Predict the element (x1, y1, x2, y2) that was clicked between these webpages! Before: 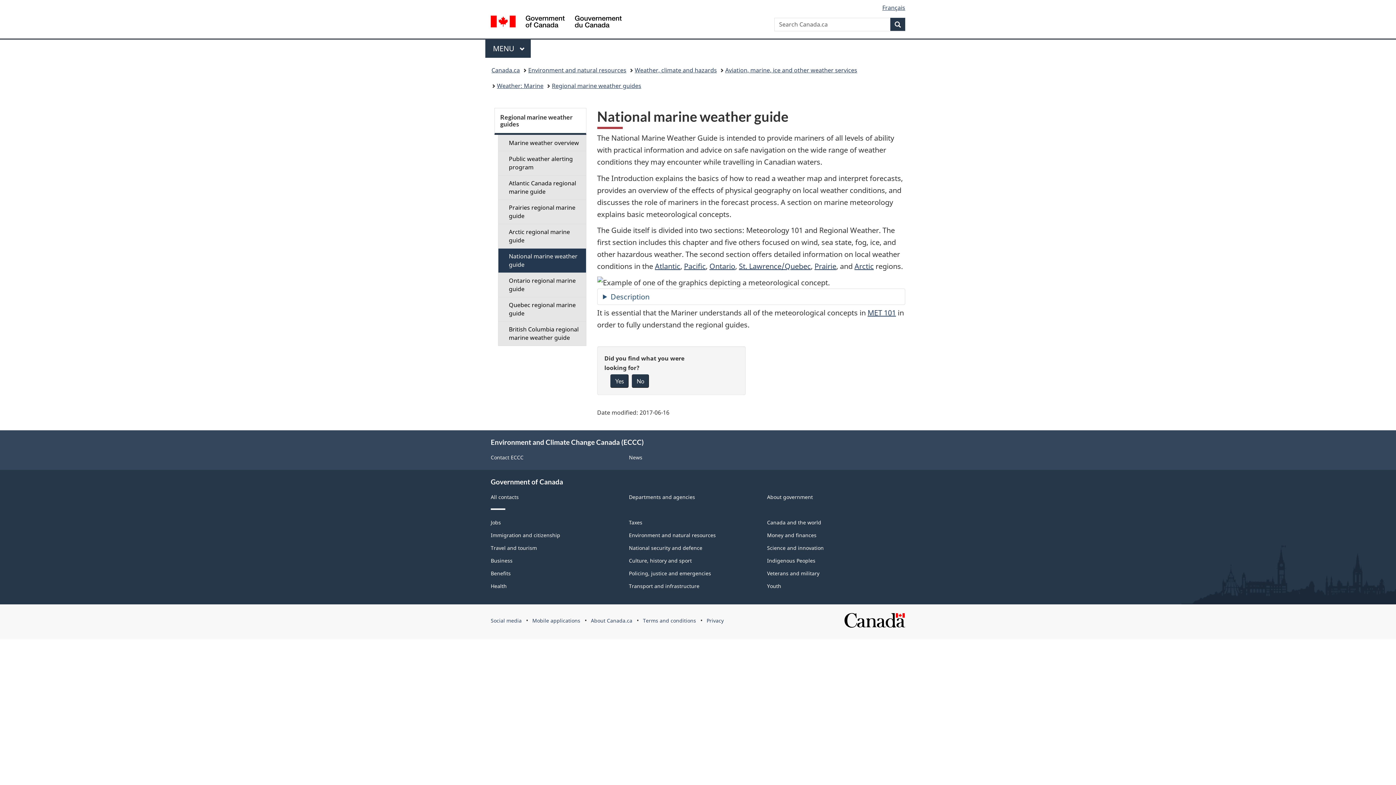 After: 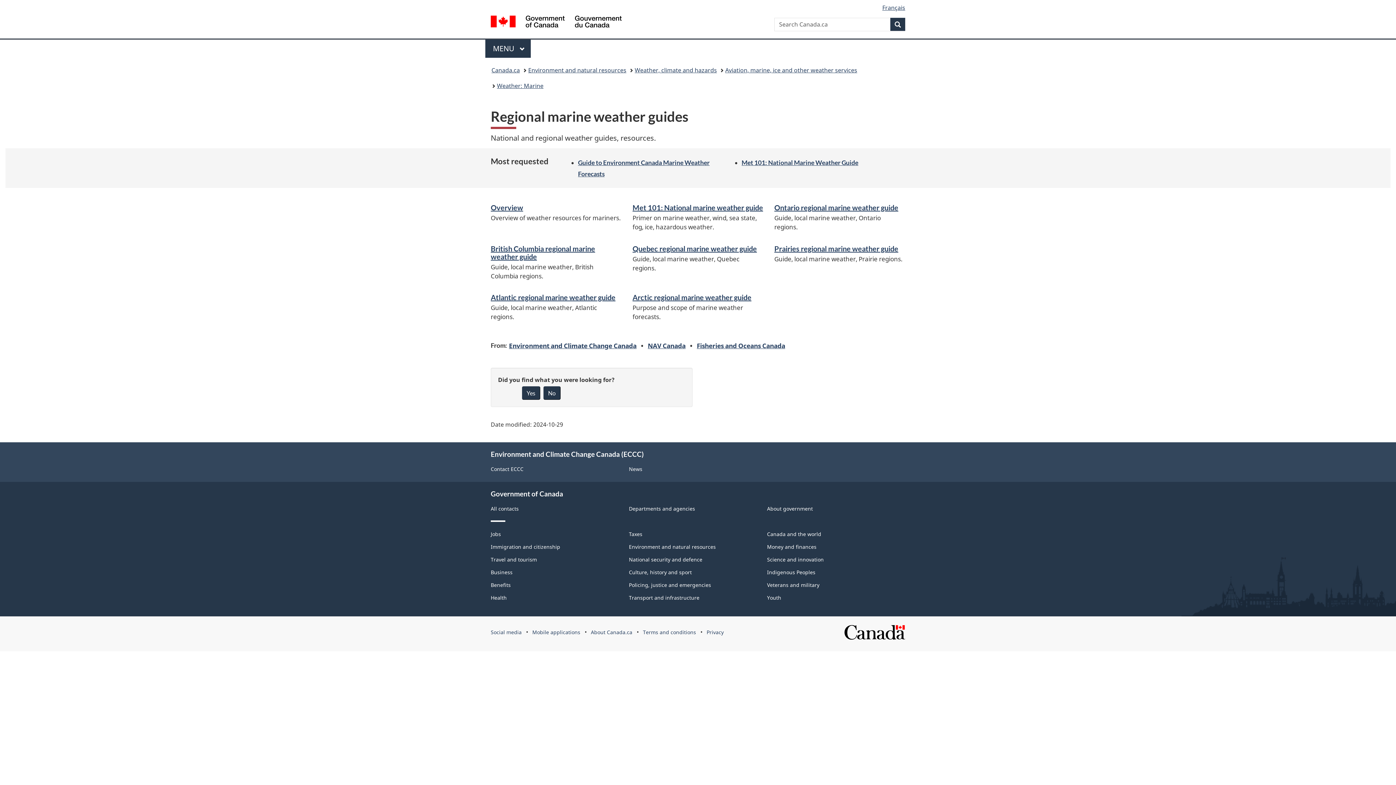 Action: bbox: (552, 80, 641, 91) label: Regional marine weather guides